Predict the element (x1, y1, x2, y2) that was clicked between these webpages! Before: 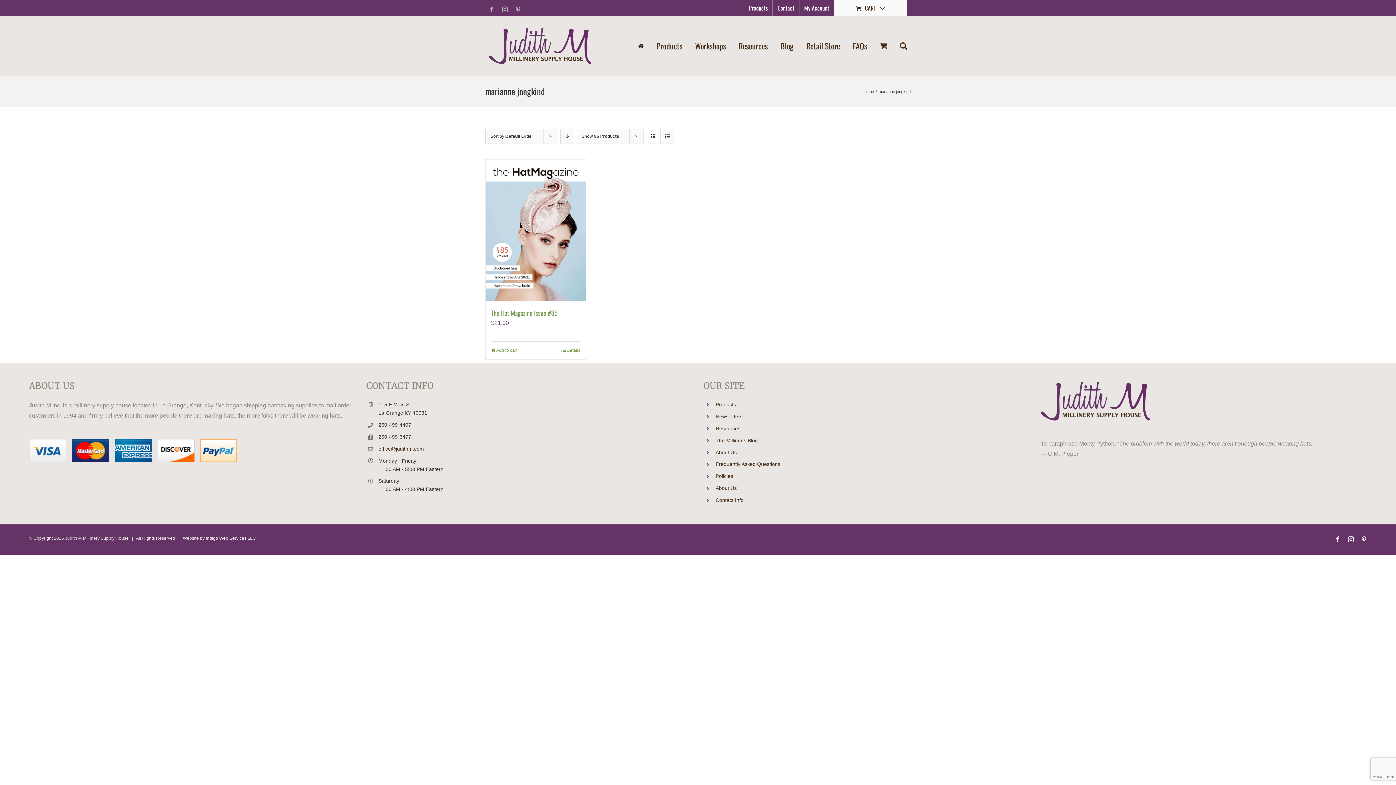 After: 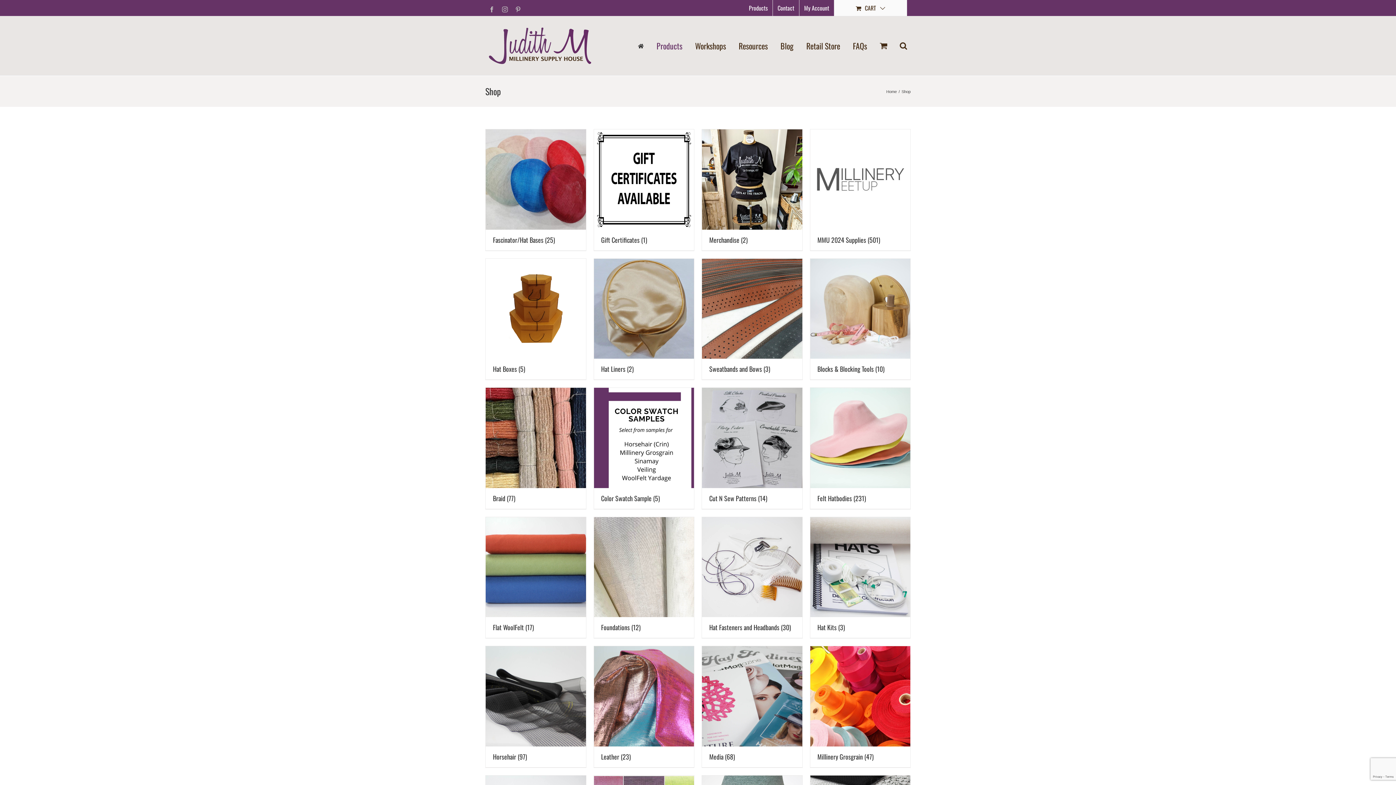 Action: bbox: (744, 0, 772, 16) label: Products